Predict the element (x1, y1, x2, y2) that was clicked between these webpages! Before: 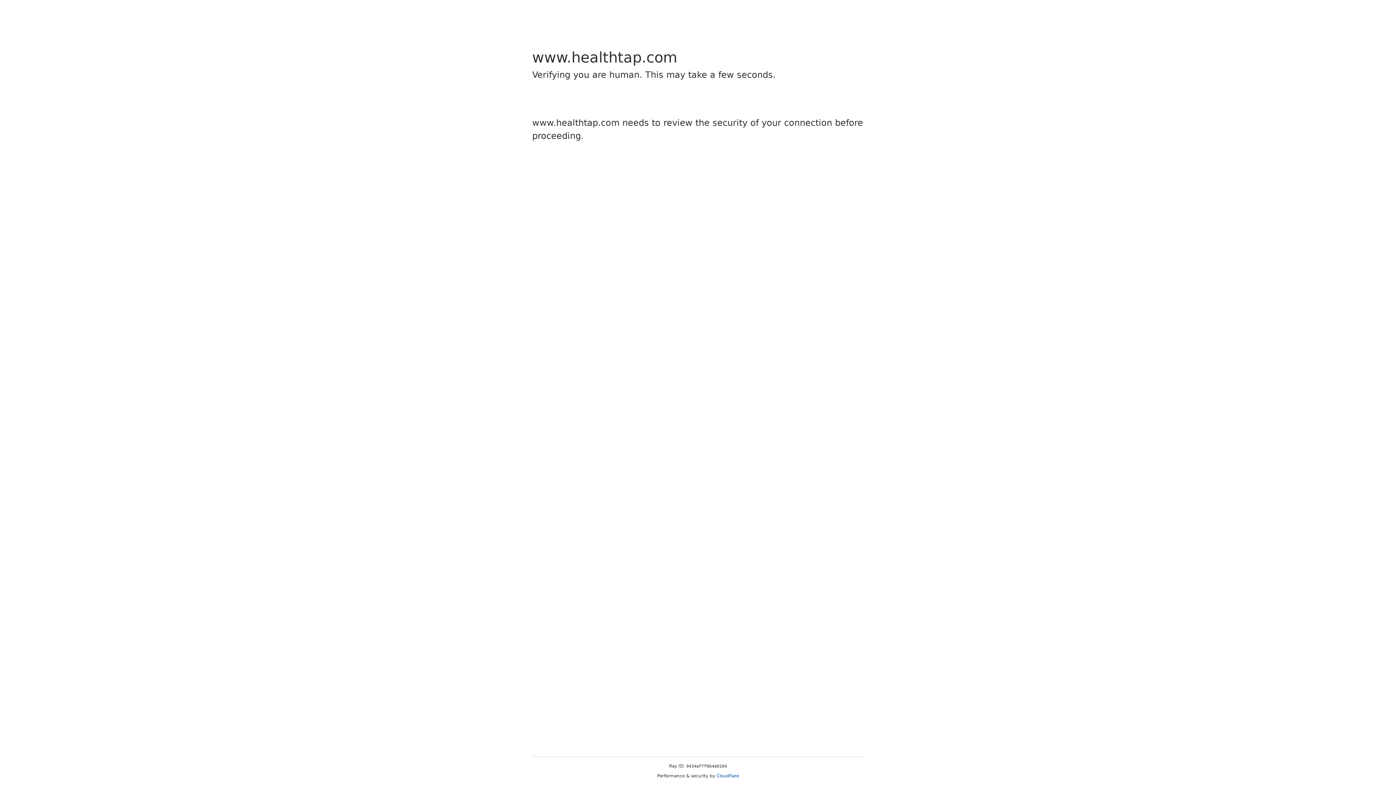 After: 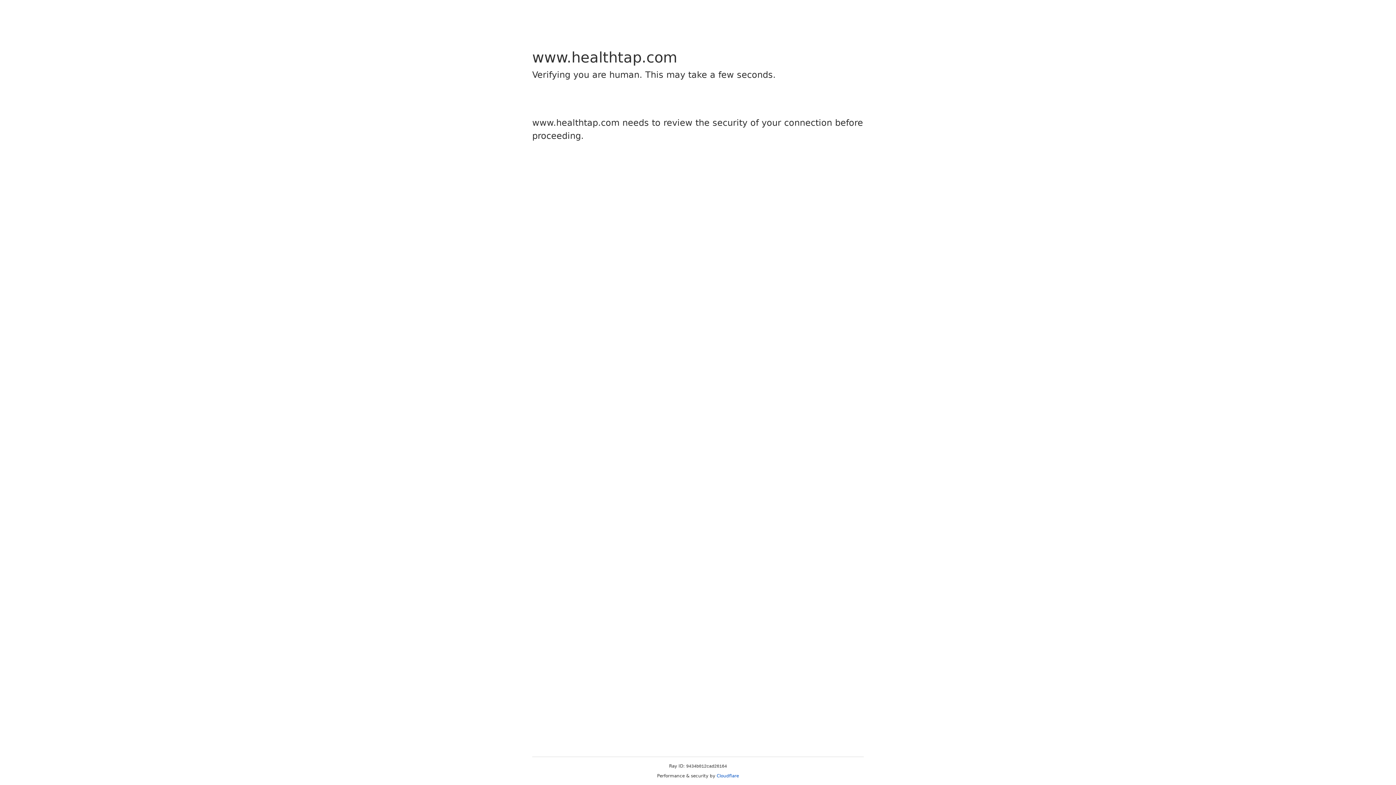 Action: label: Cloudflare bbox: (716, 773, 739, 778)